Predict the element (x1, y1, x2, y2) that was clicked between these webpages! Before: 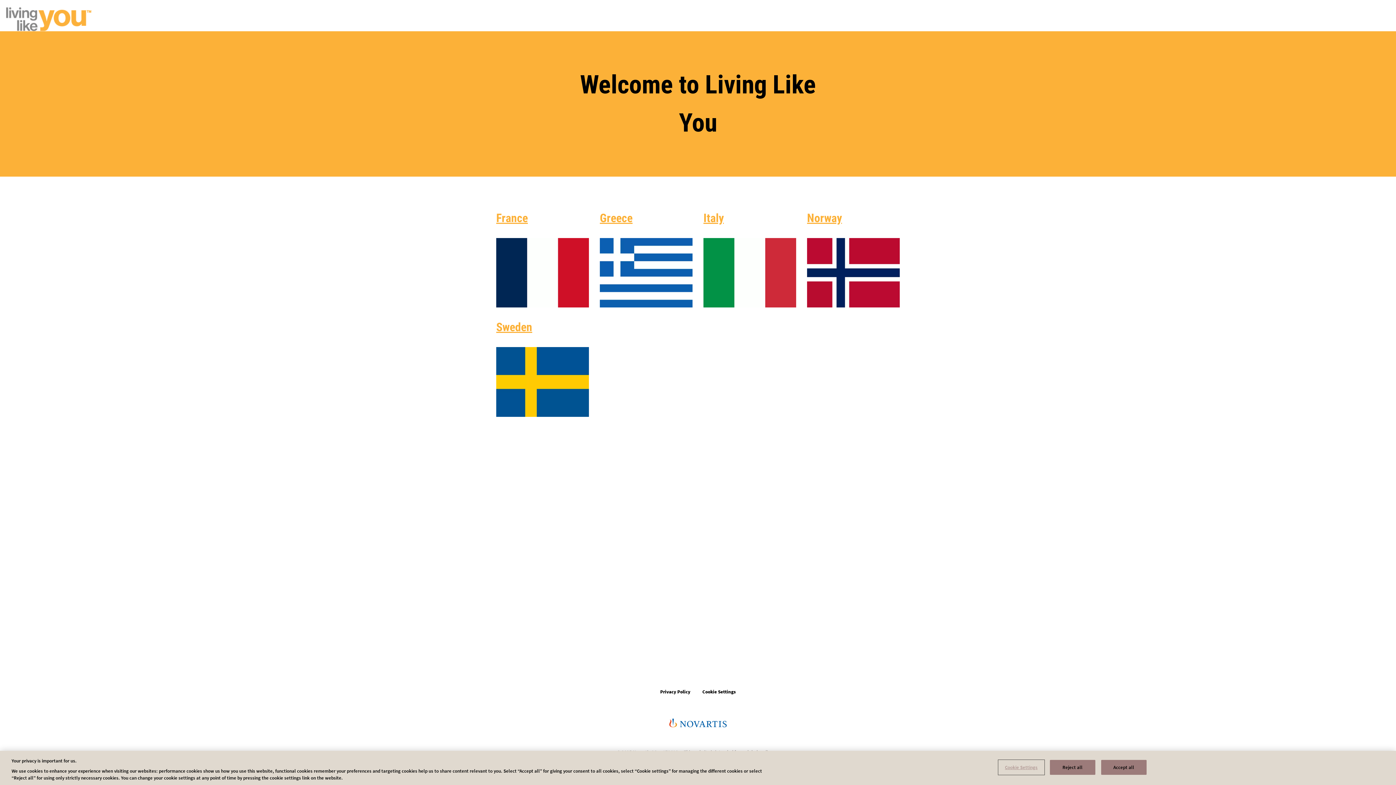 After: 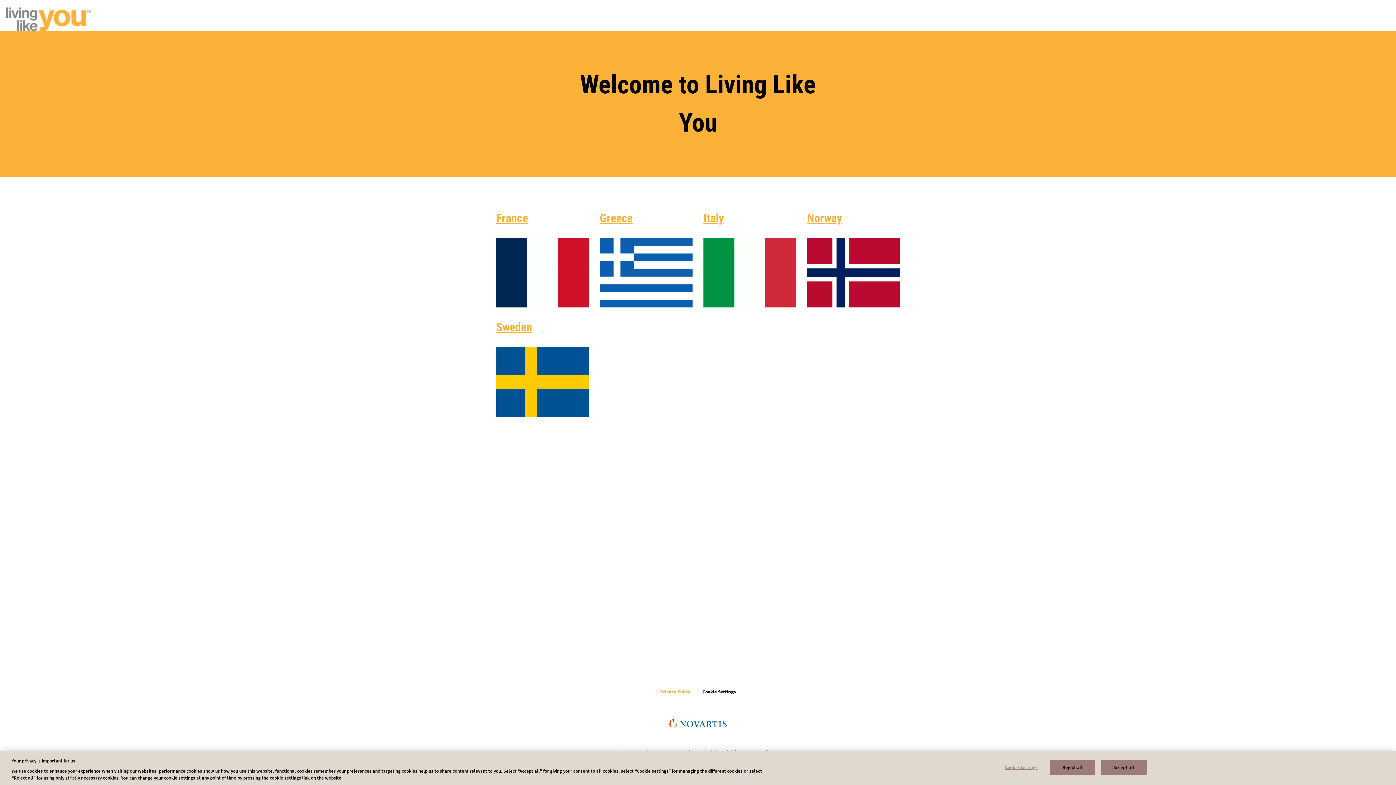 Action: bbox: (660, 688, 690, 695) label: Privacy Policy